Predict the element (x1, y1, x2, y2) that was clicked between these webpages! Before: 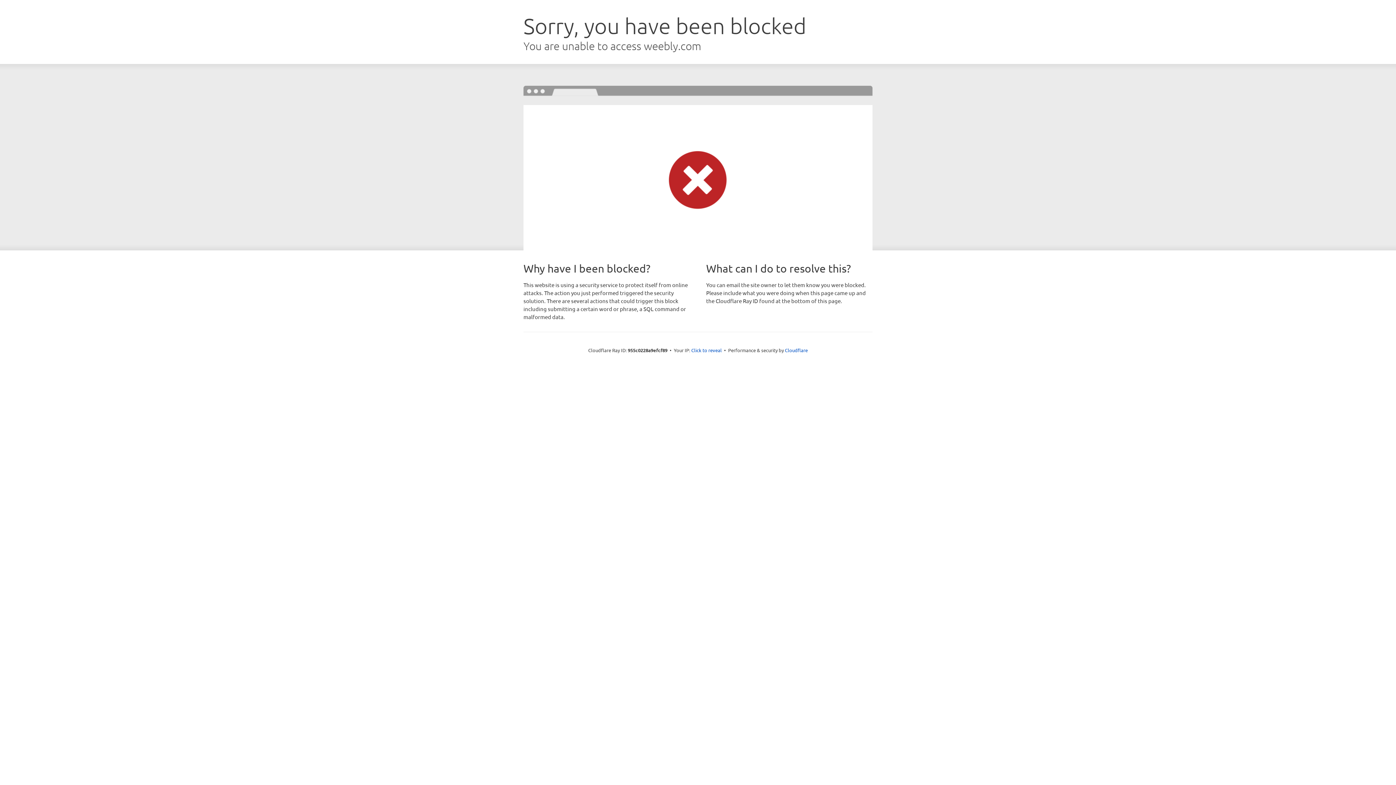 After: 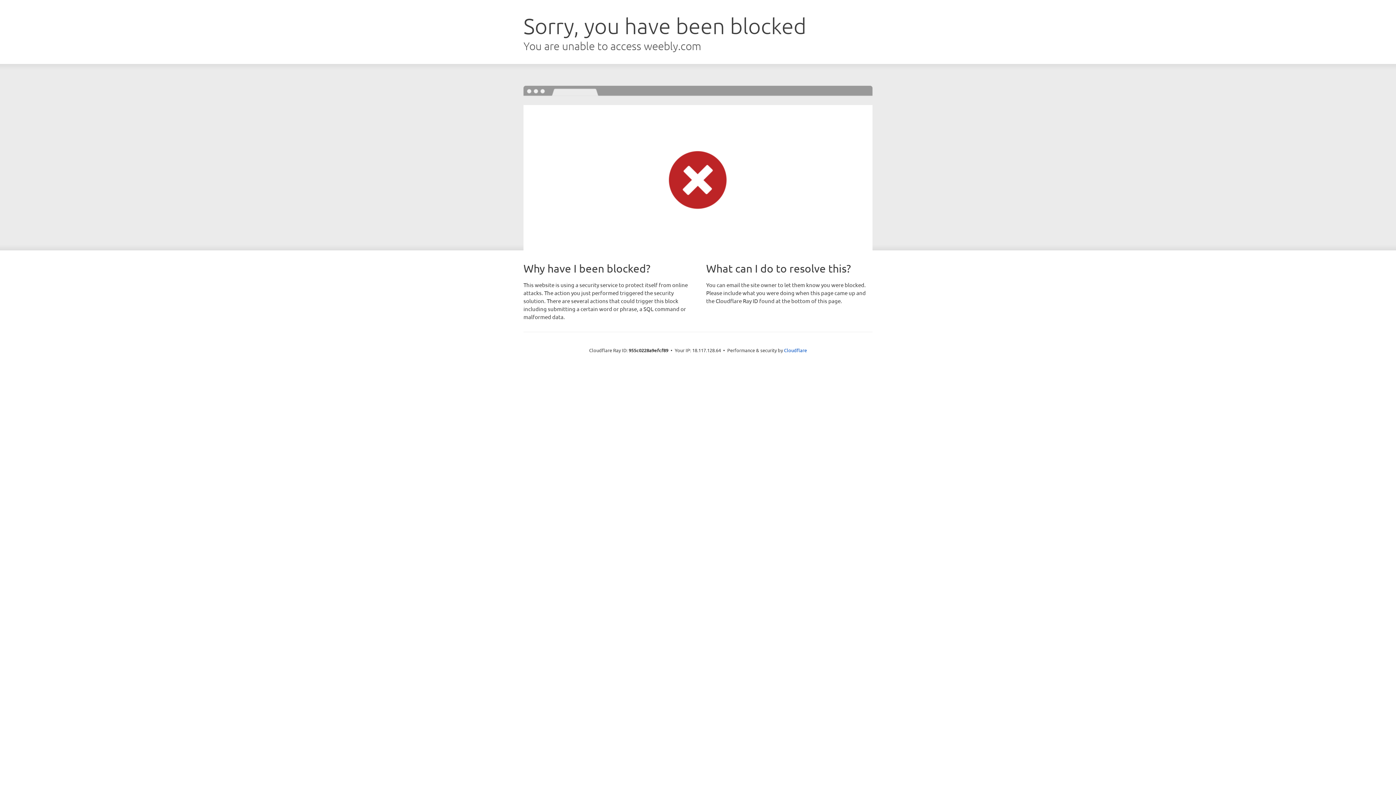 Action: bbox: (691, 346, 722, 353) label: Click to reveal